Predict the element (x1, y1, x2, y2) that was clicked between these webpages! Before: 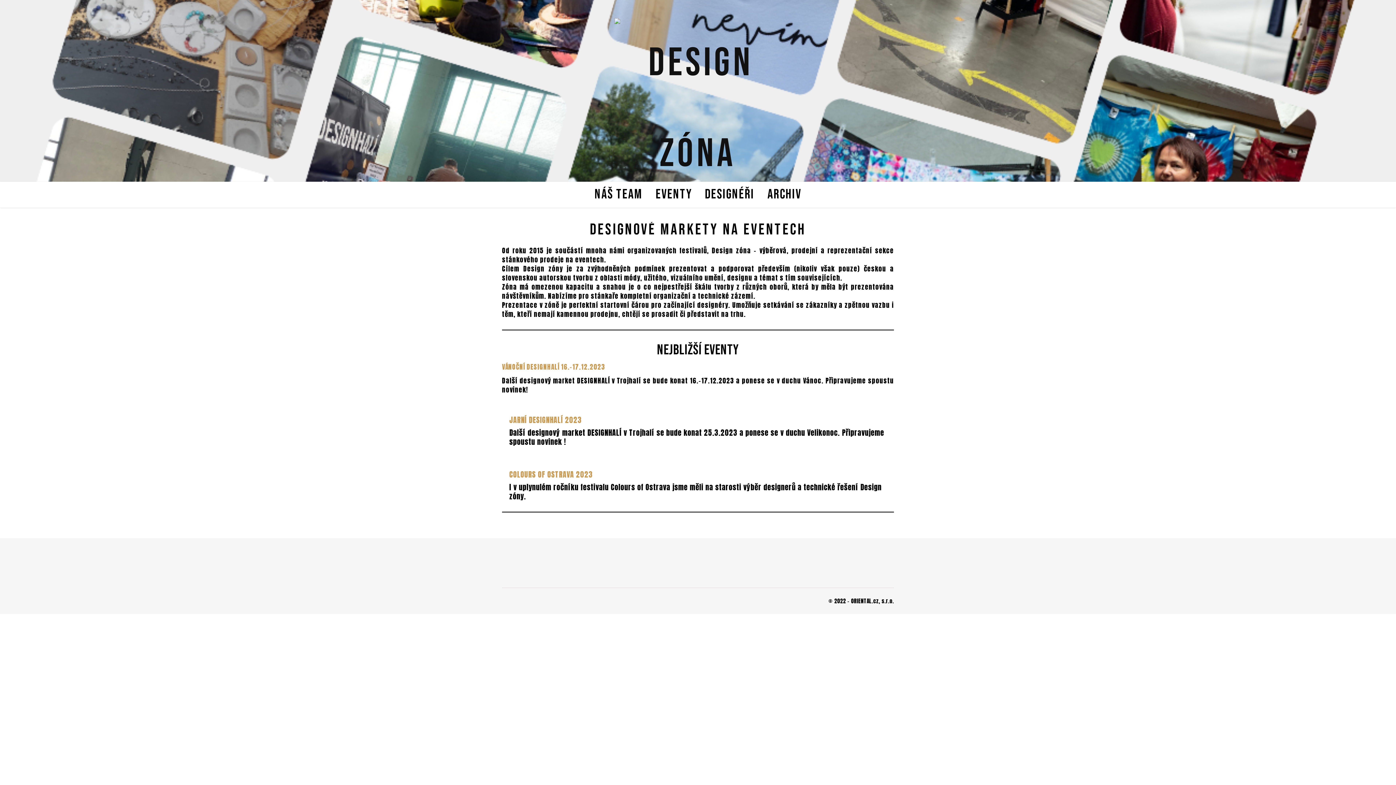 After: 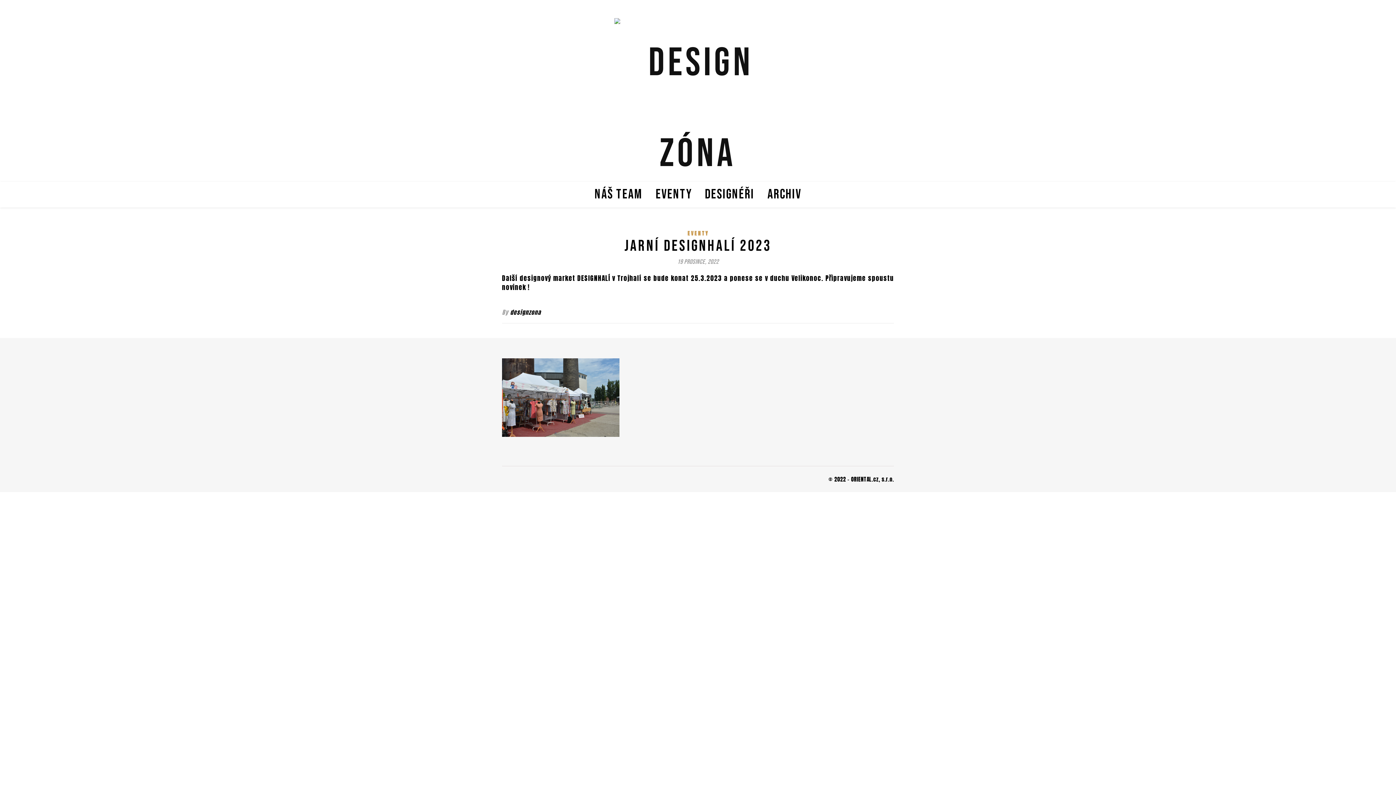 Action: bbox: (509, 414, 582, 425) label: JARNÍ DESIGNHALÍ 2023